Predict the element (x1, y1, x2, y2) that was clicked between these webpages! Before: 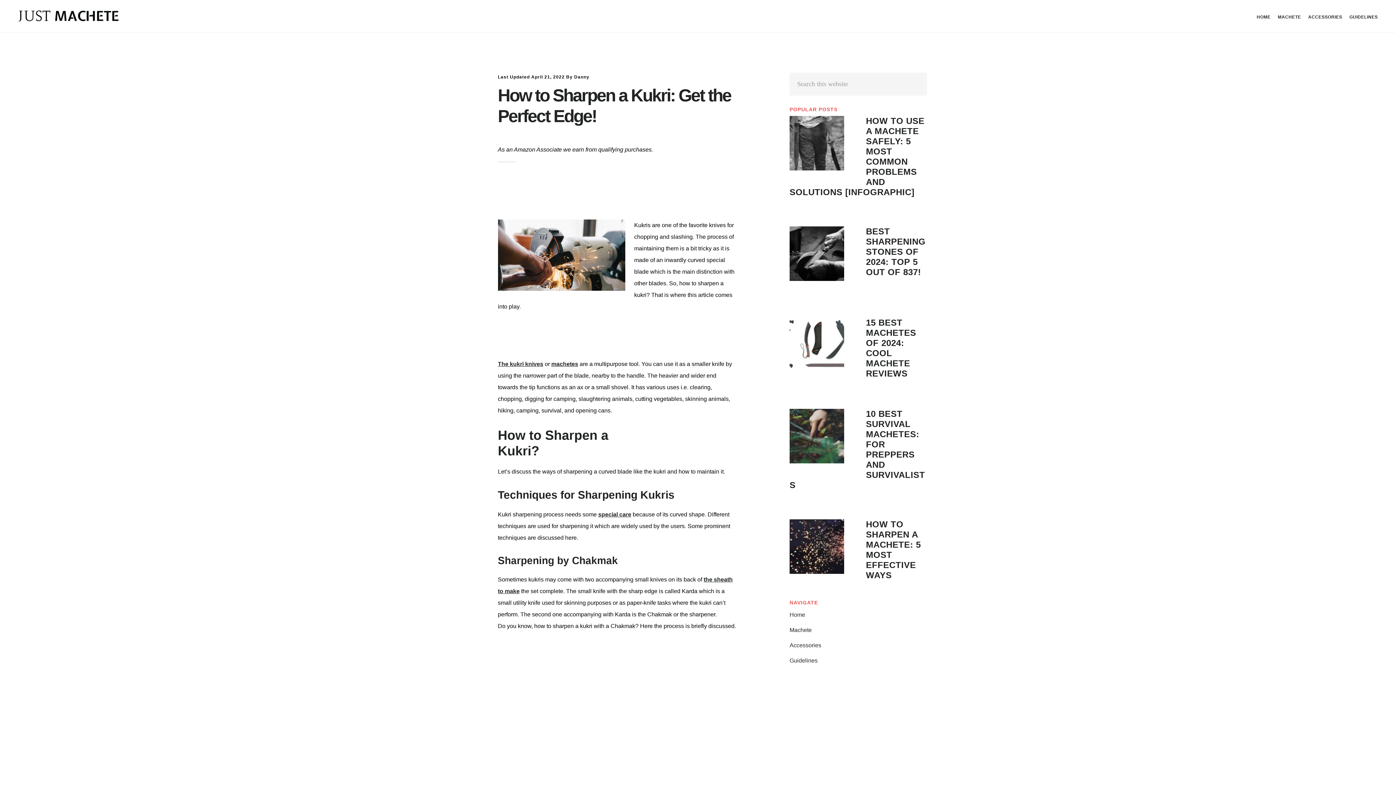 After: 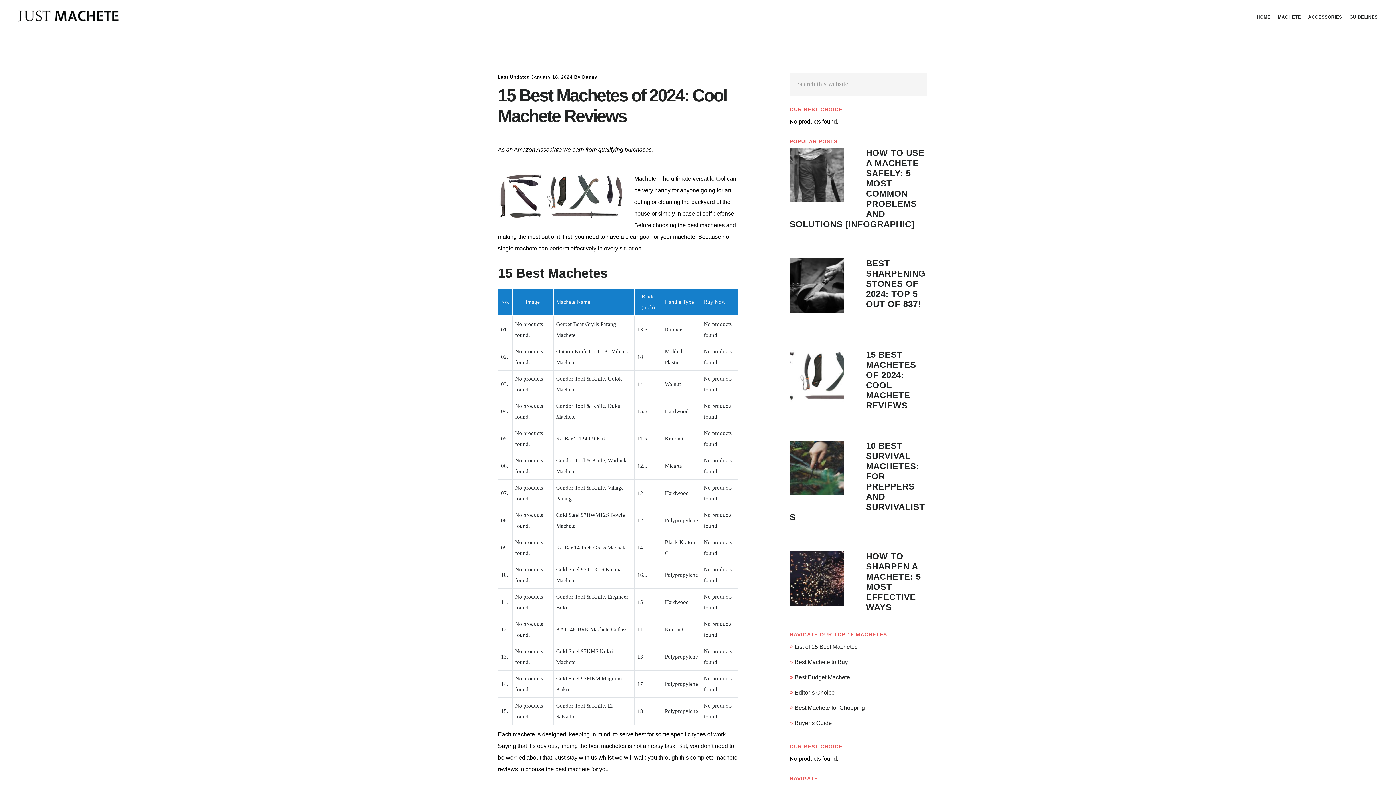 Action: bbox: (789, 317, 844, 376)